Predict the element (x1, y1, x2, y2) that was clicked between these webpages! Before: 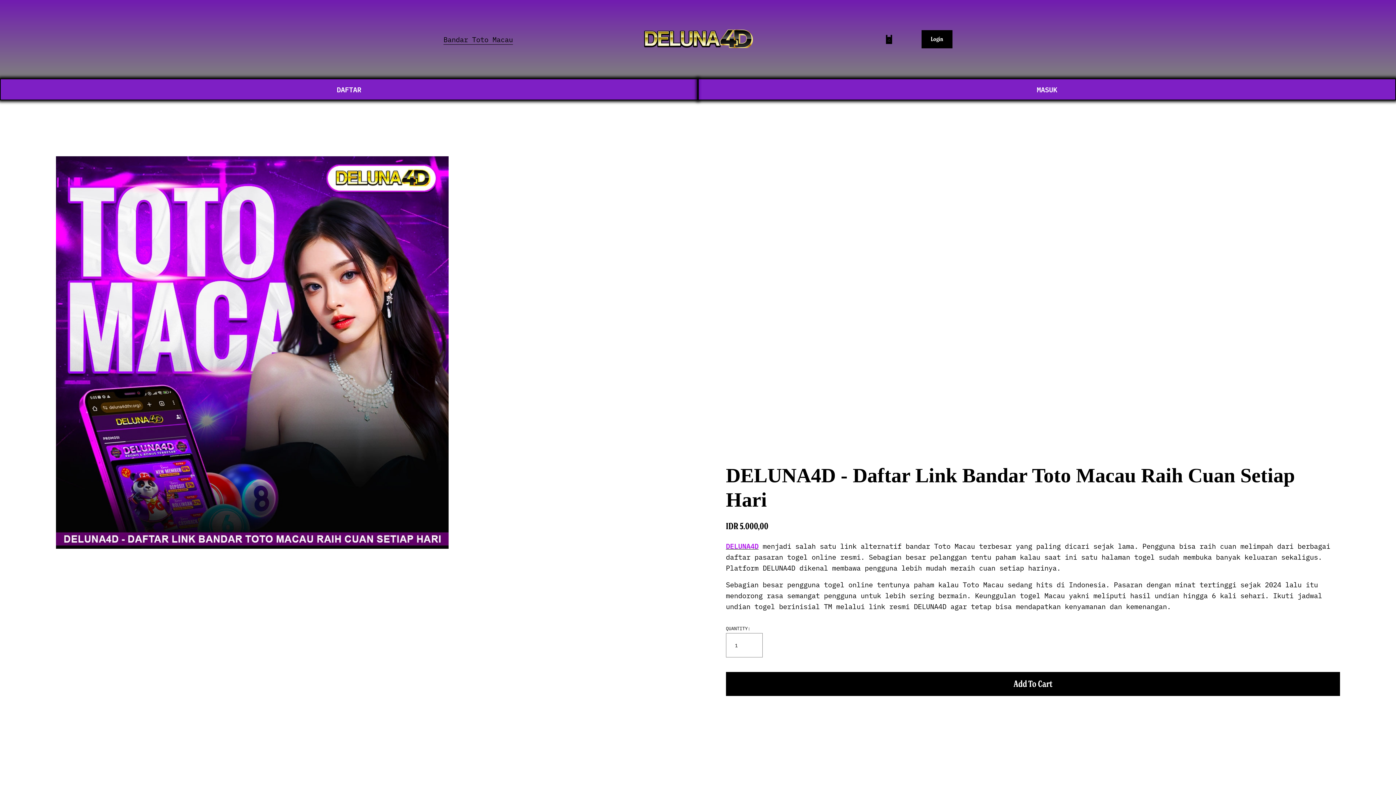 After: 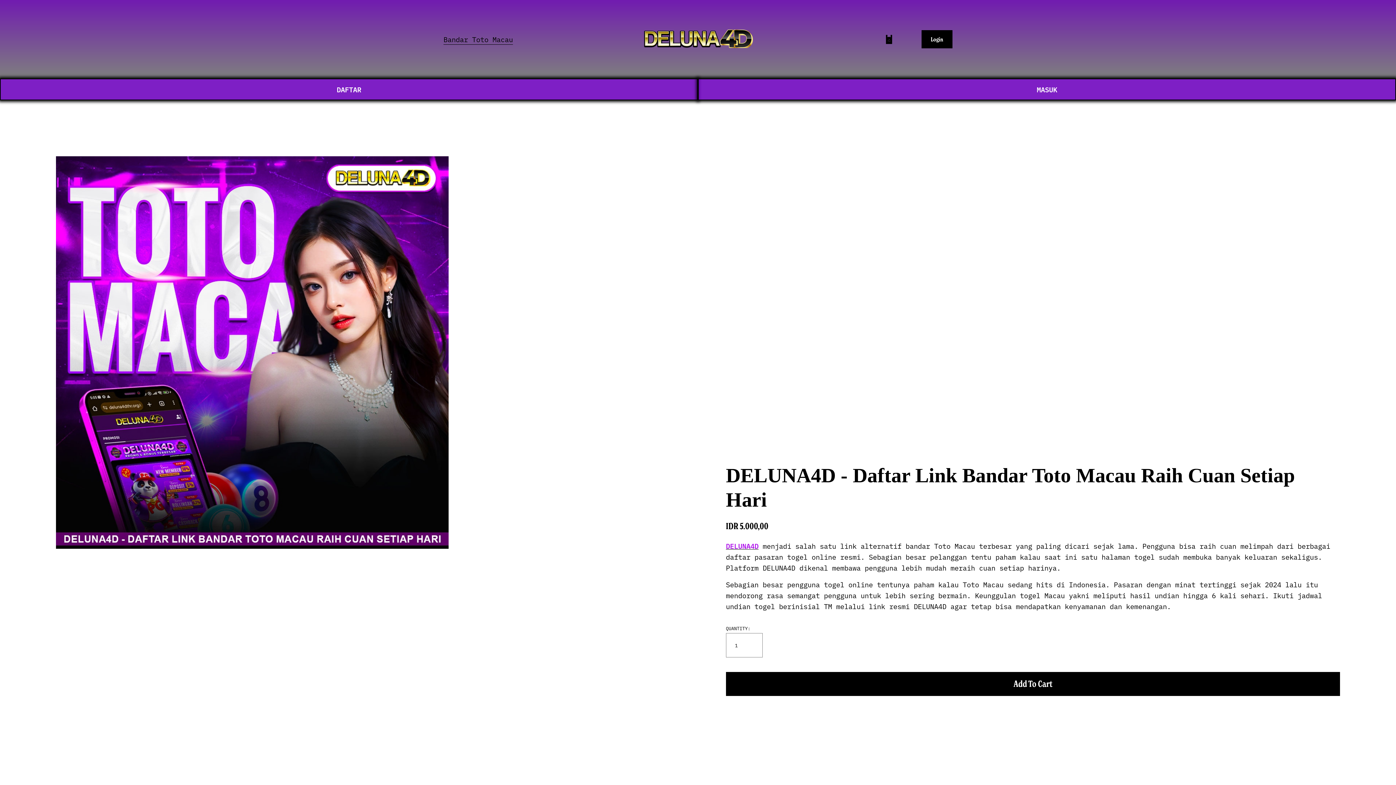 Action: bbox: (884, 34, 893, 43)